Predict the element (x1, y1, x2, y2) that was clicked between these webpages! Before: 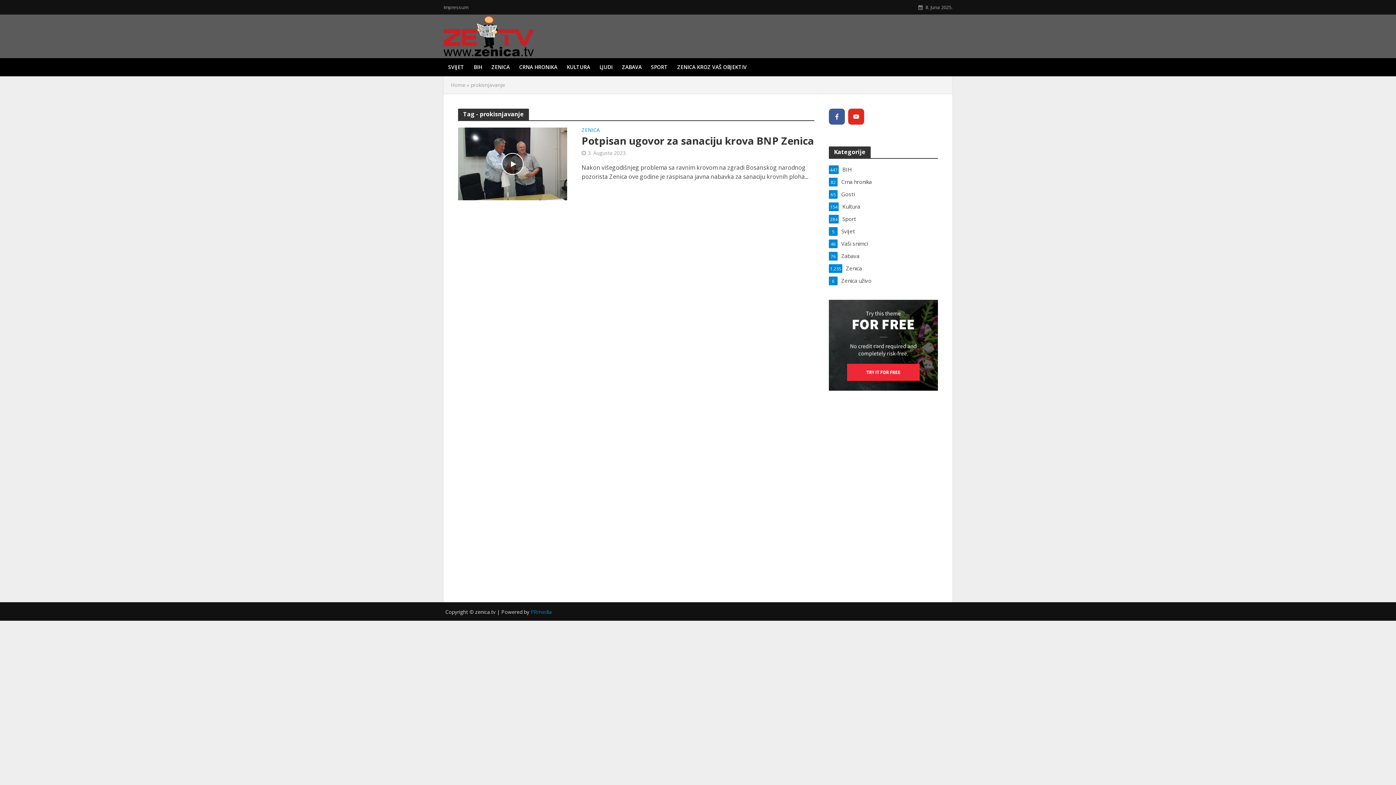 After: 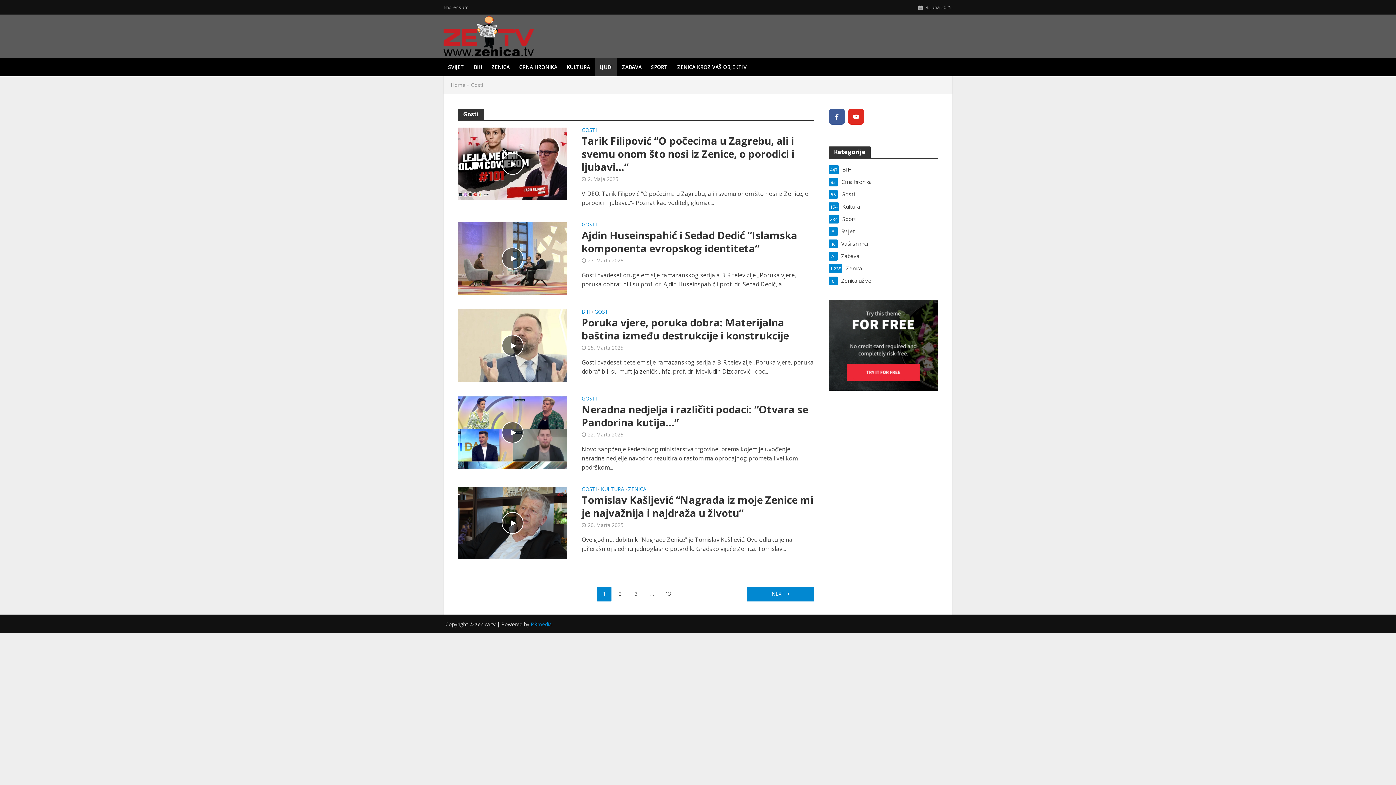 Action: label: LJUDI bbox: (594, 58, 617, 76)